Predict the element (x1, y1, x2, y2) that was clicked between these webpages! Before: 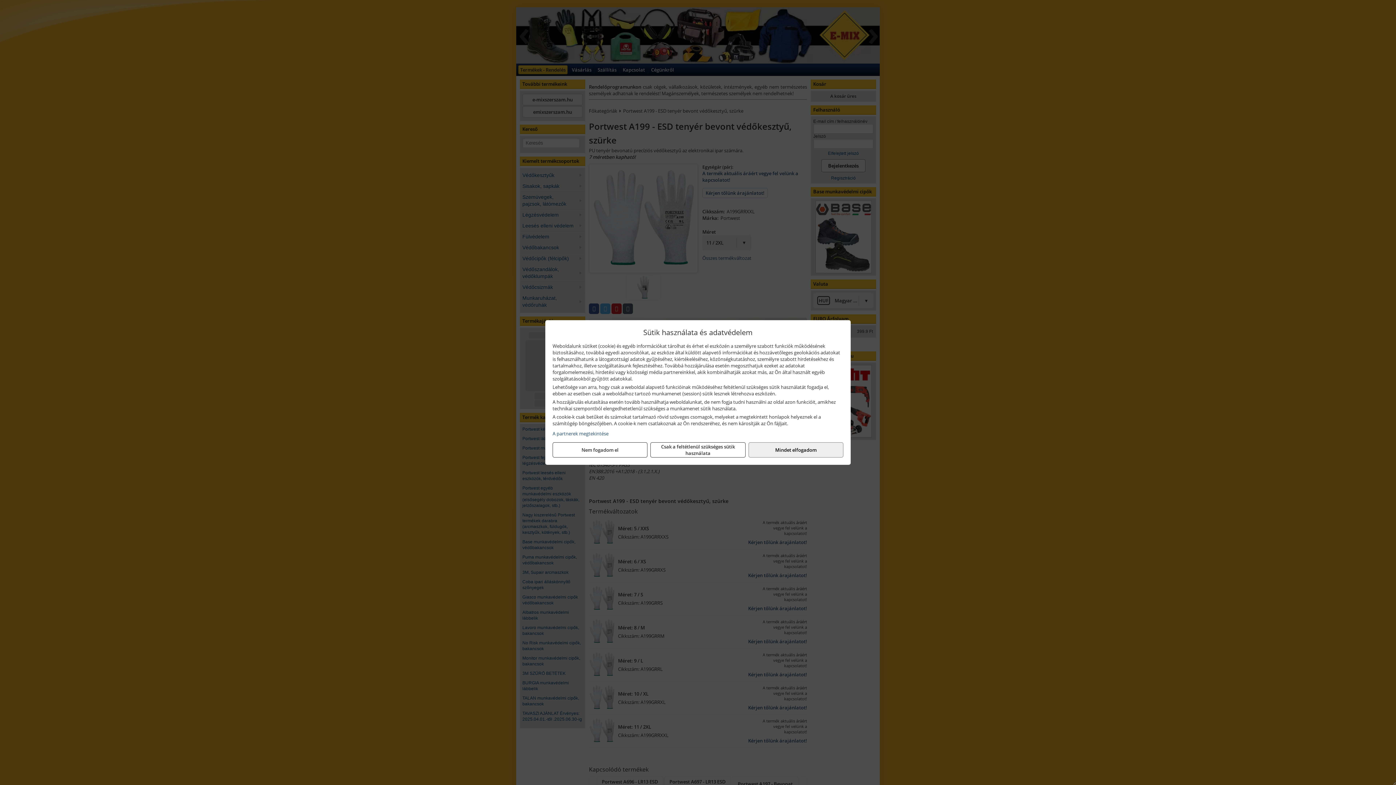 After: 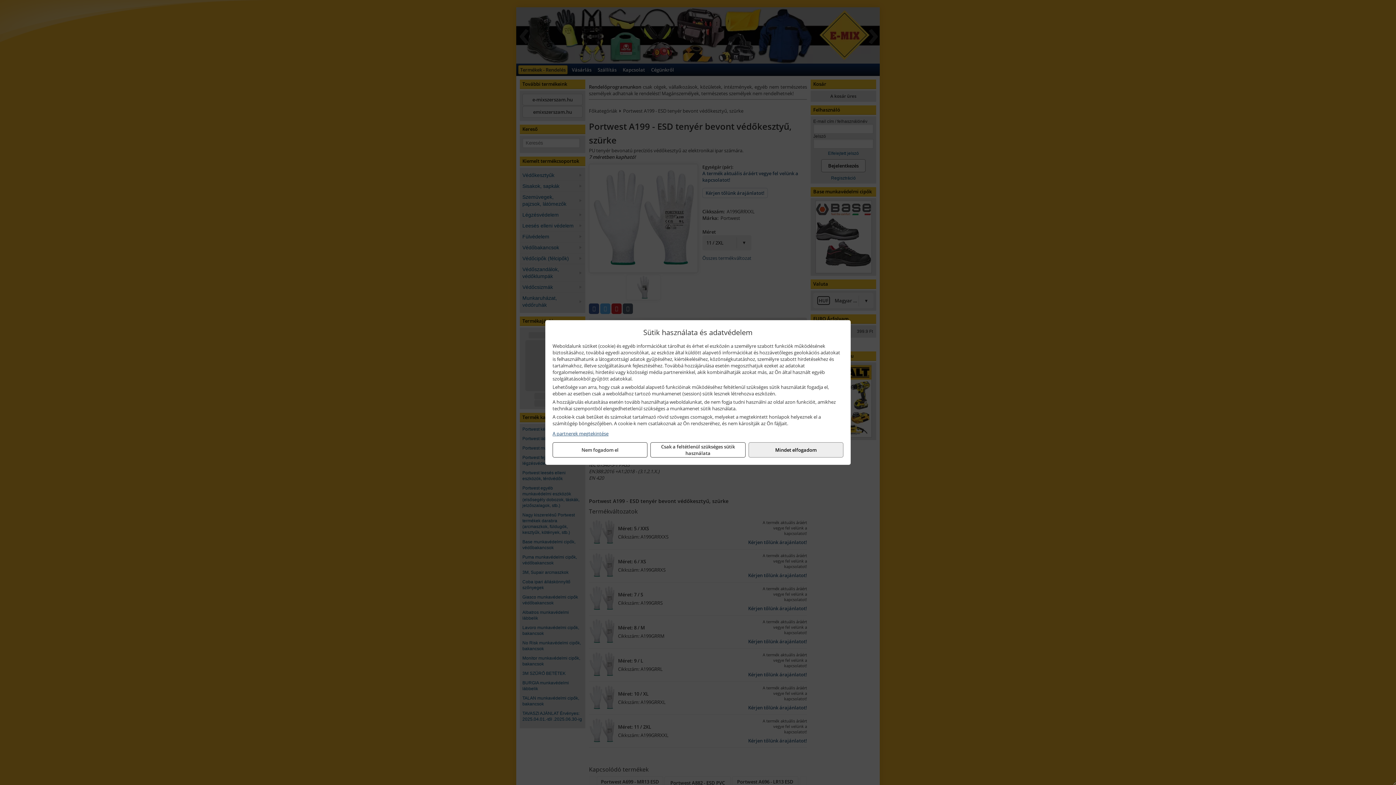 Action: label: A partnerek megtekintése bbox: (552, 430, 843, 437)